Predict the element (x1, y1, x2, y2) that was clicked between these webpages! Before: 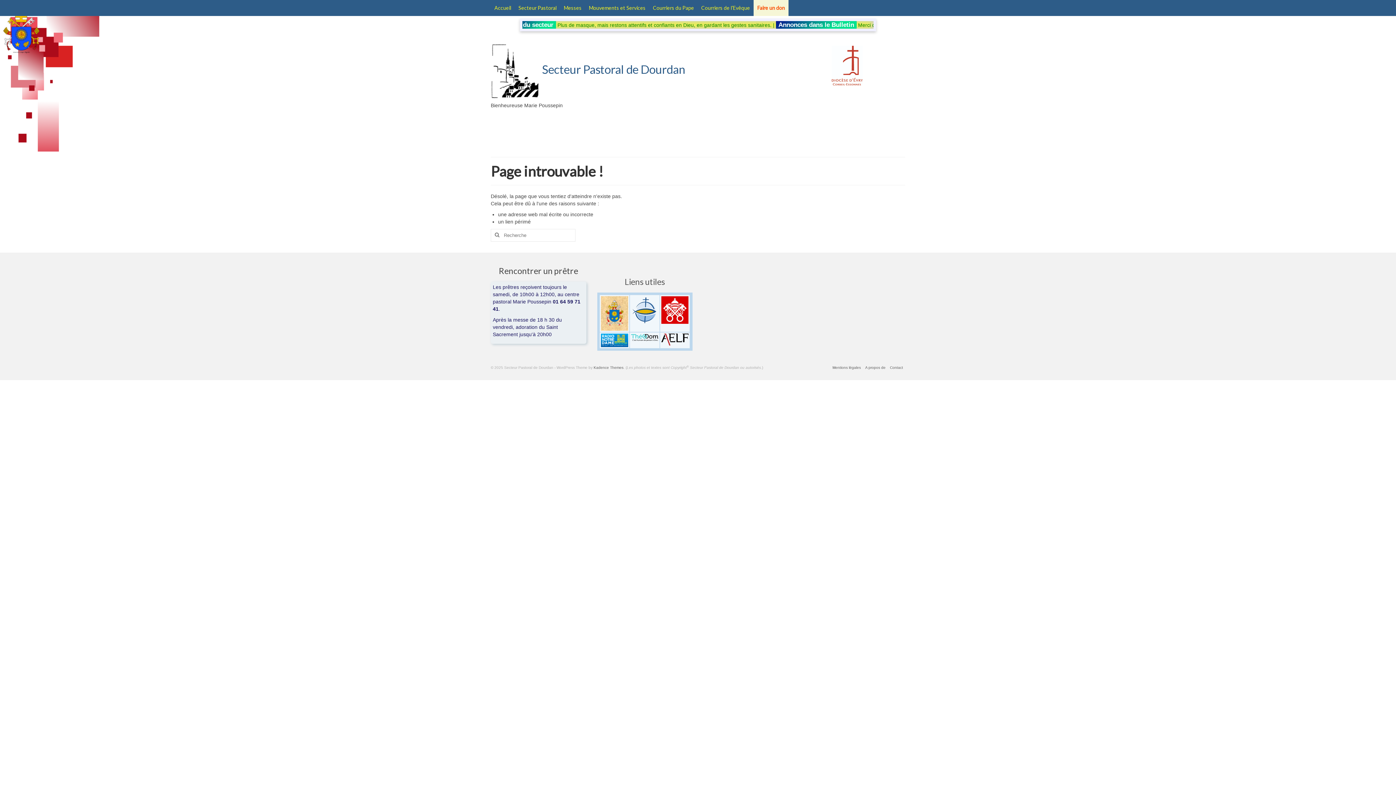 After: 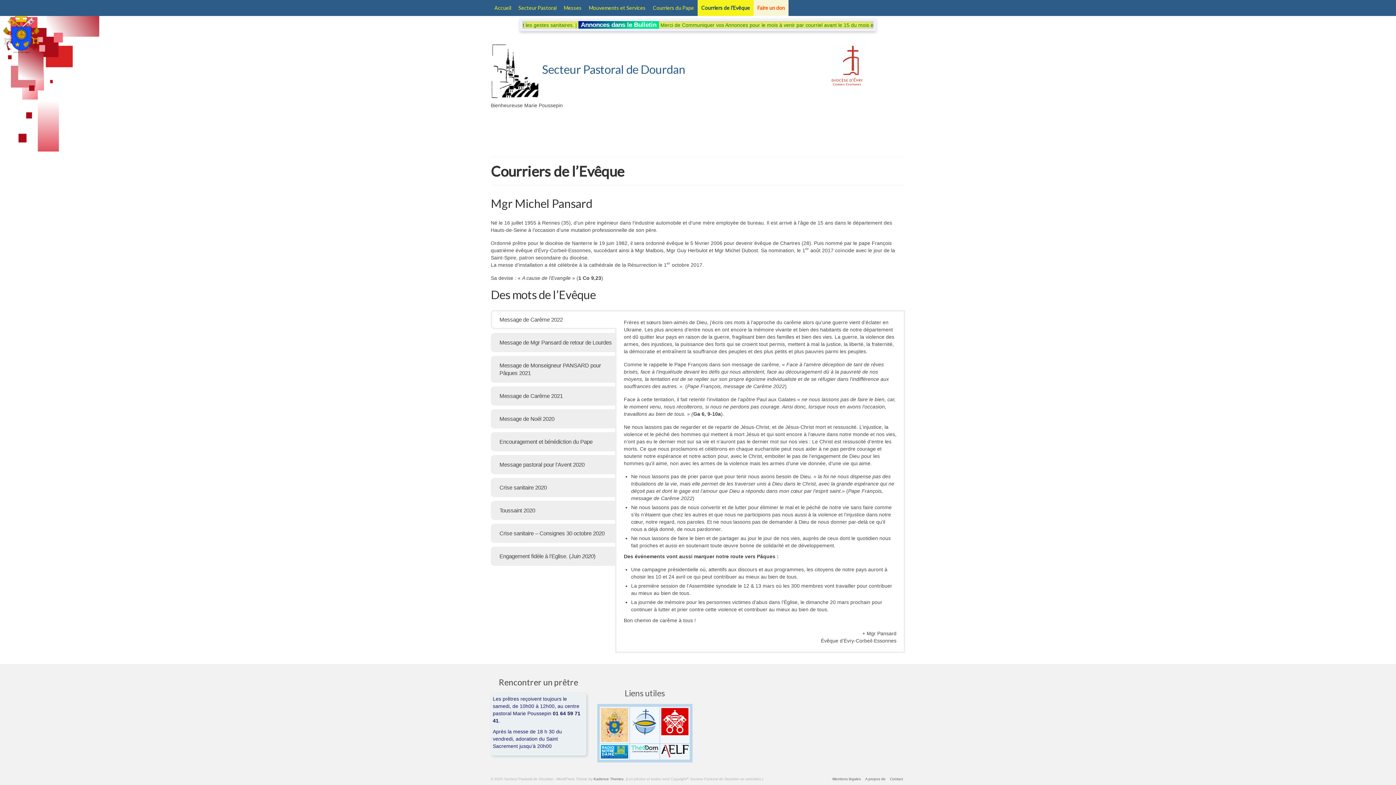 Action: bbox: (697, 0, 753, 16) label: Courriers de l’Evêque